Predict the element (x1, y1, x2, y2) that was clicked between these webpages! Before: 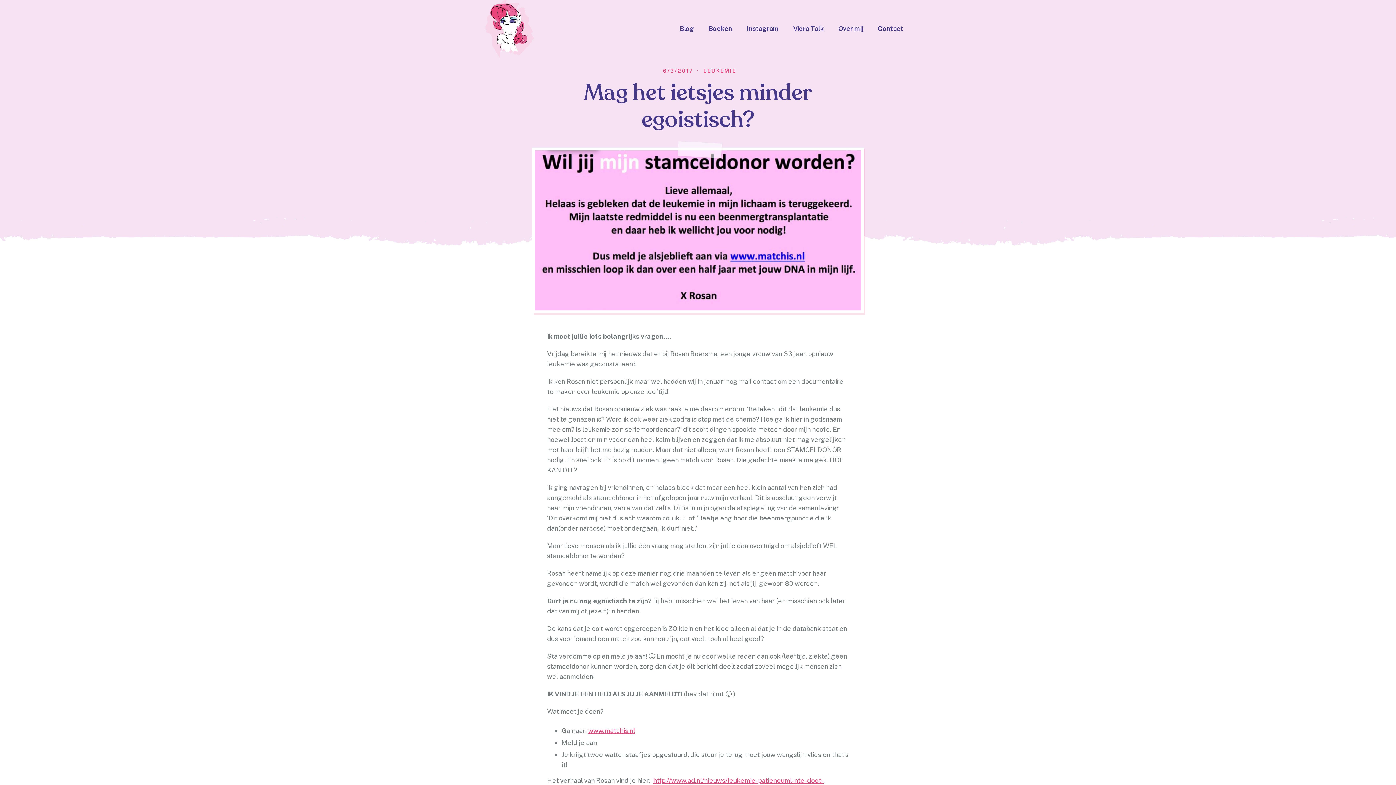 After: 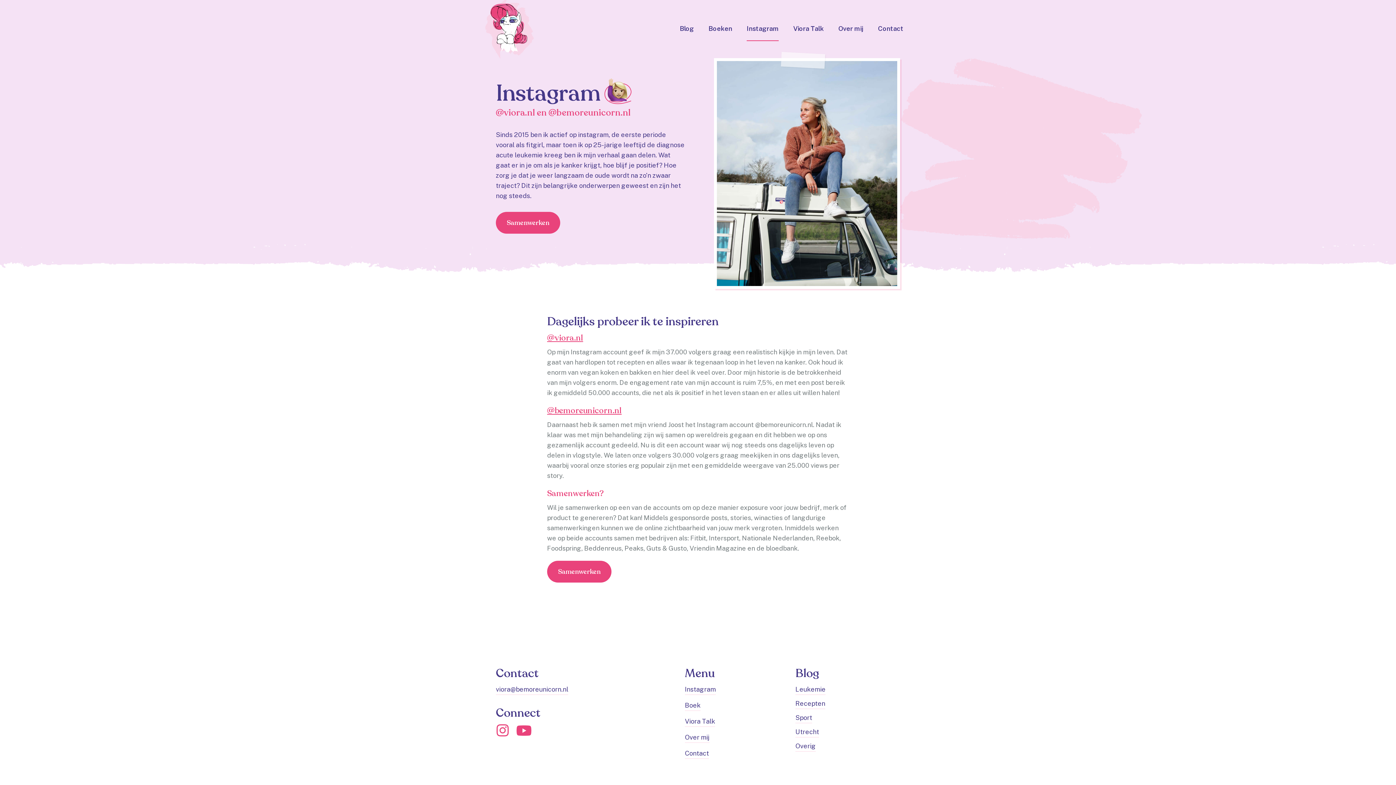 Action: label: Instagram bbox: (746, 17, 778, 41)